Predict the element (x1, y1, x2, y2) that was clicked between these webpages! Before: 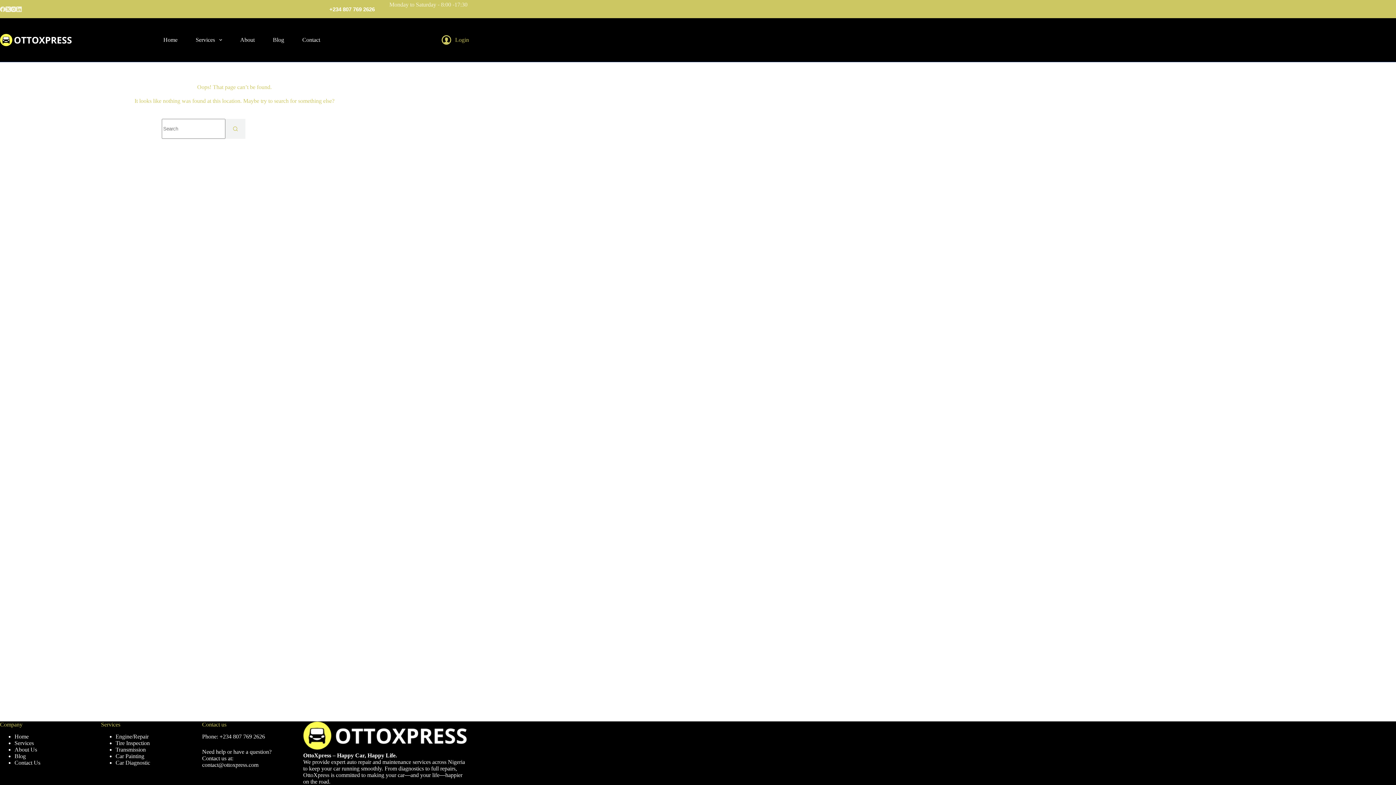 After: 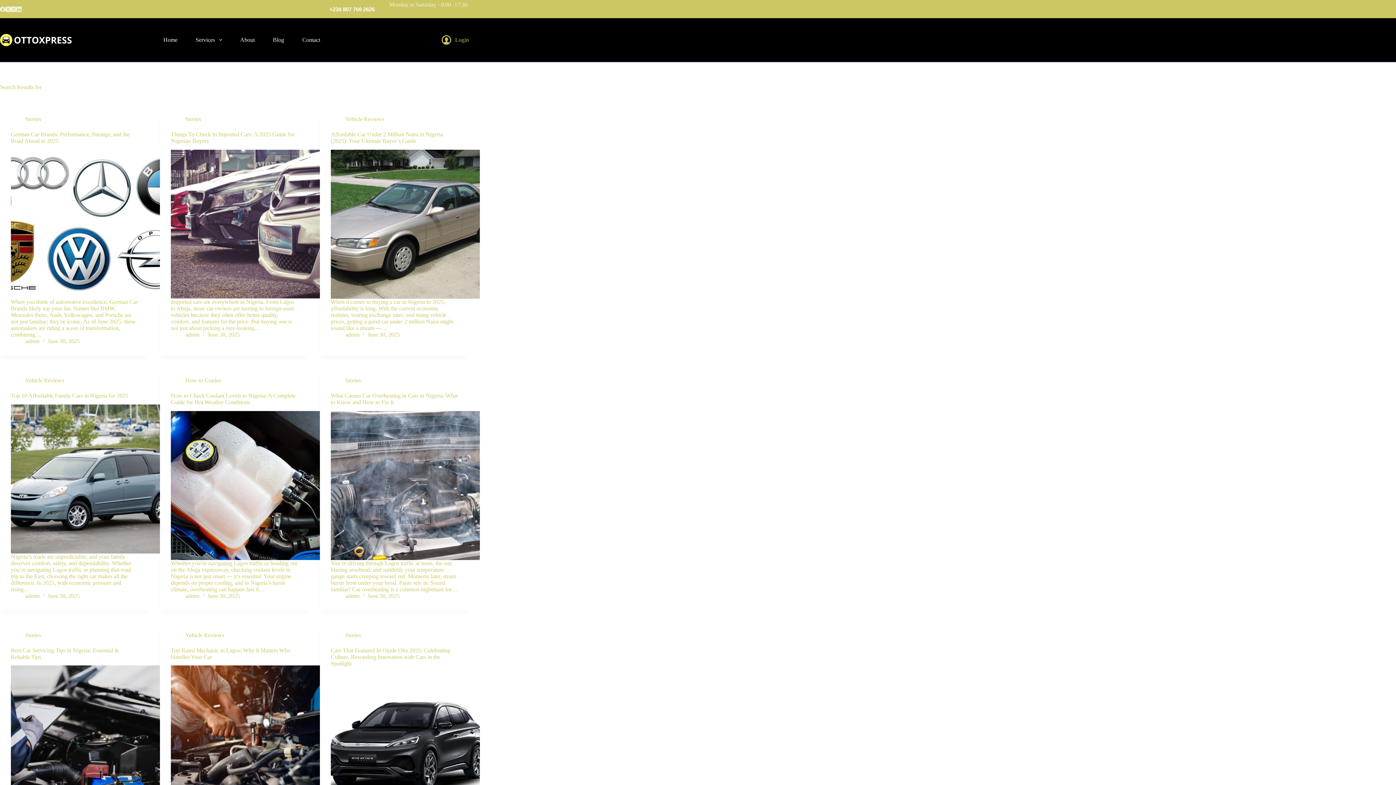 Action: bbox: (225, 118, 245, 138) label: Search button